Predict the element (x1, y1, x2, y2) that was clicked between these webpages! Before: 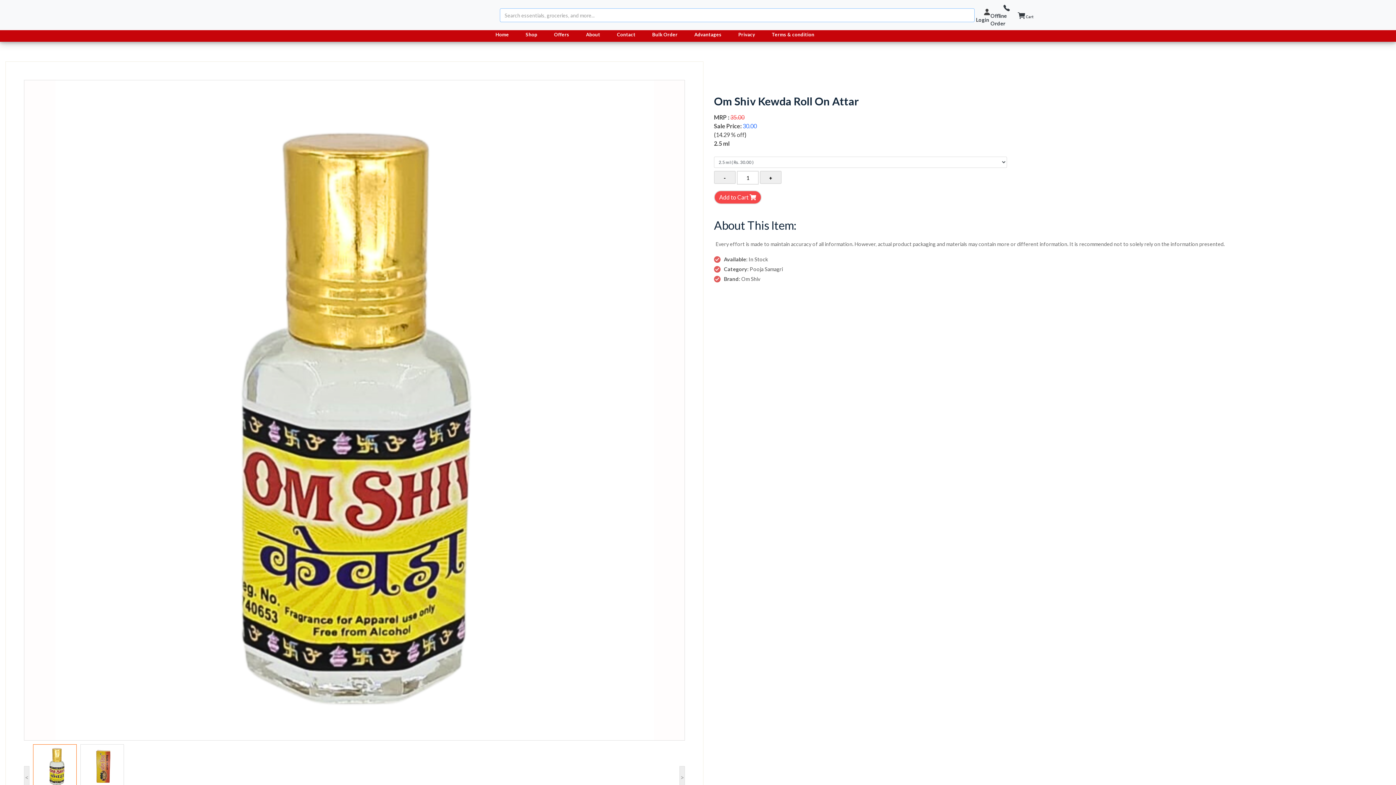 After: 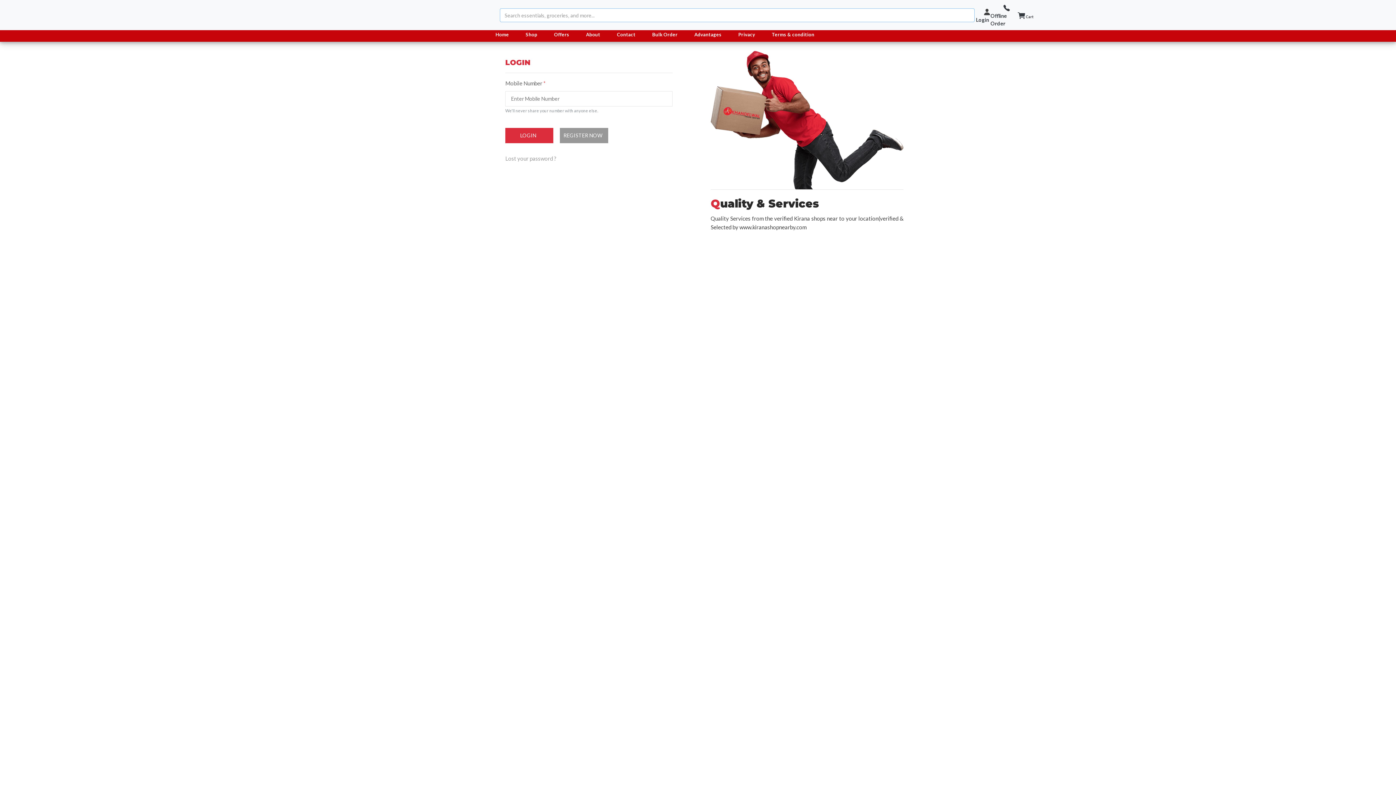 Action: bbox: (976, 16, 989, 22) label: Login